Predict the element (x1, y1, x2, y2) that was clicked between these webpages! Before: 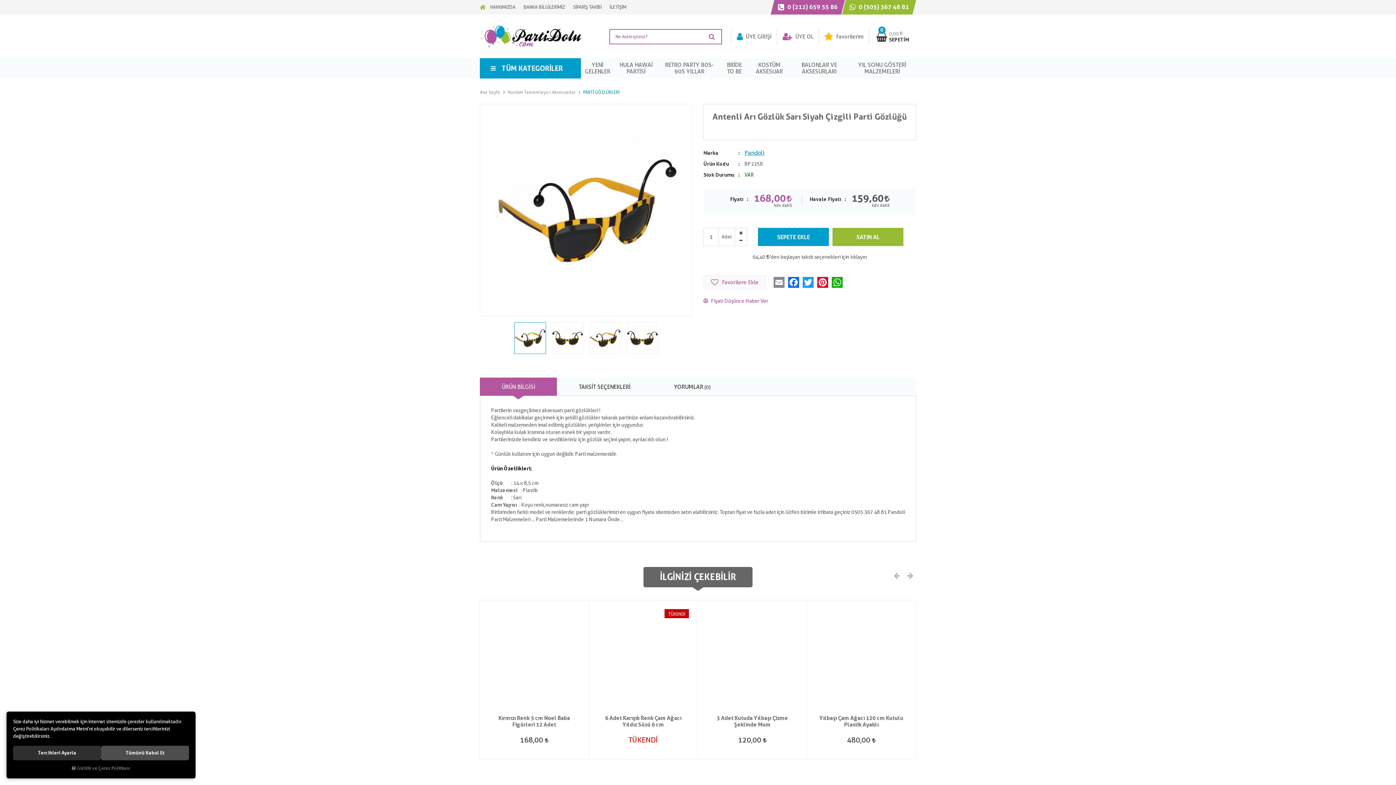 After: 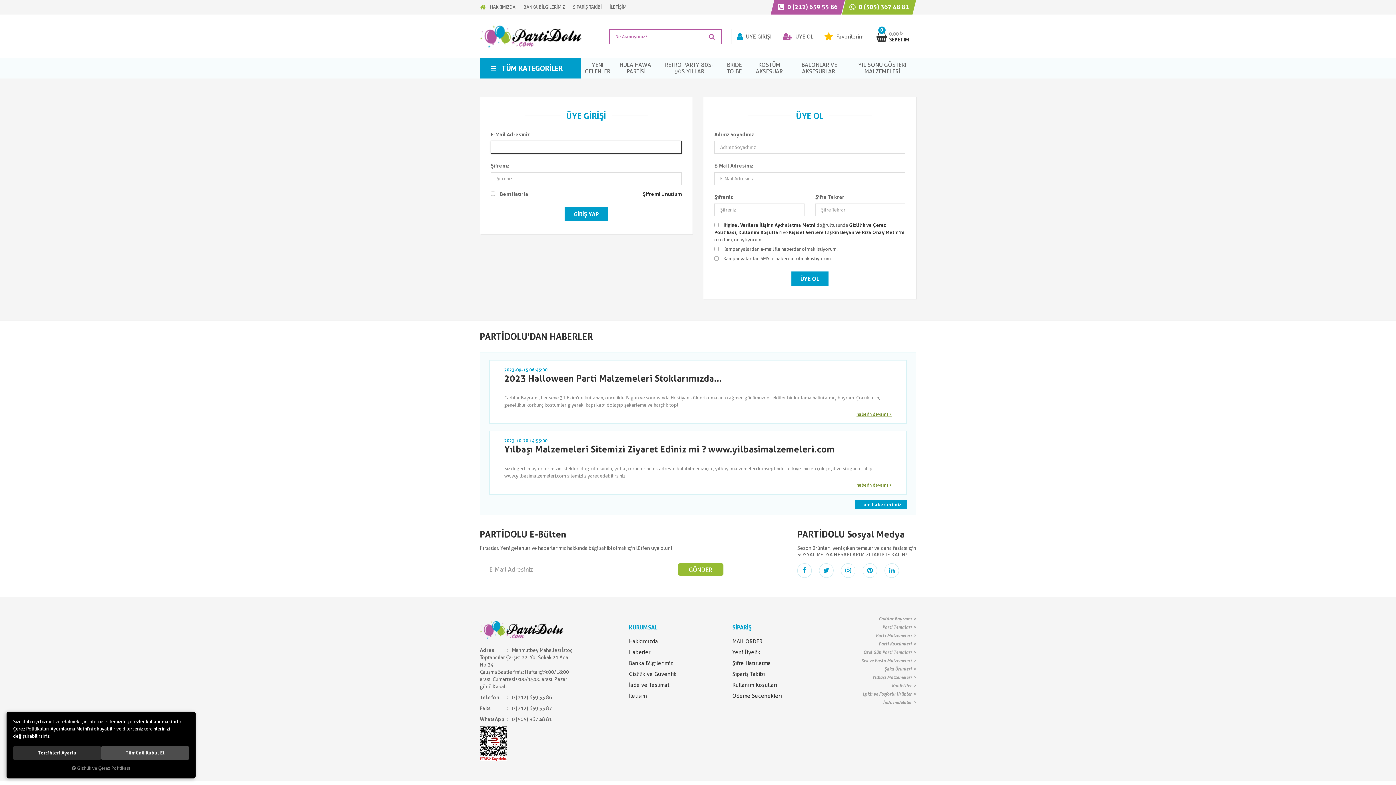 Action: label:  Favorilerim bbox: (819, 29, 869, 44)